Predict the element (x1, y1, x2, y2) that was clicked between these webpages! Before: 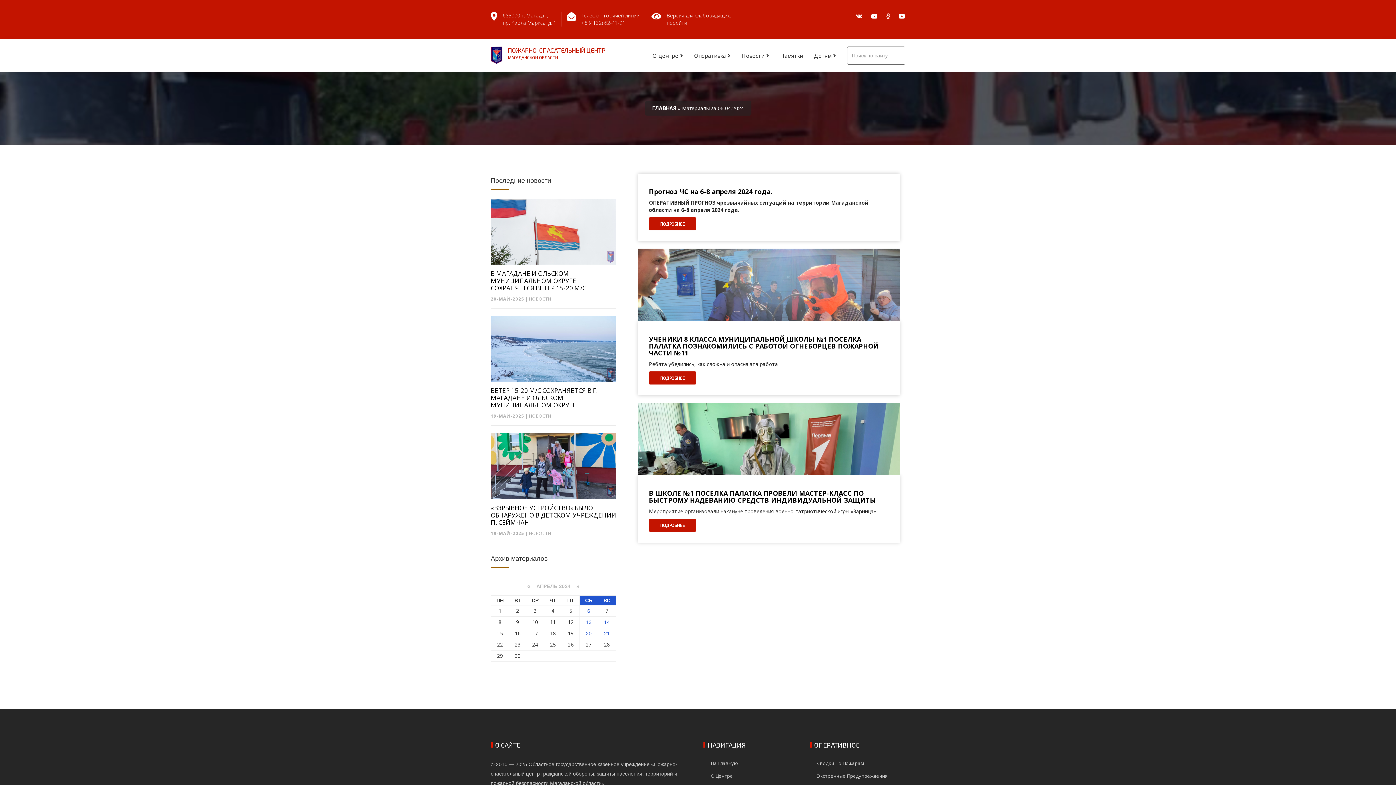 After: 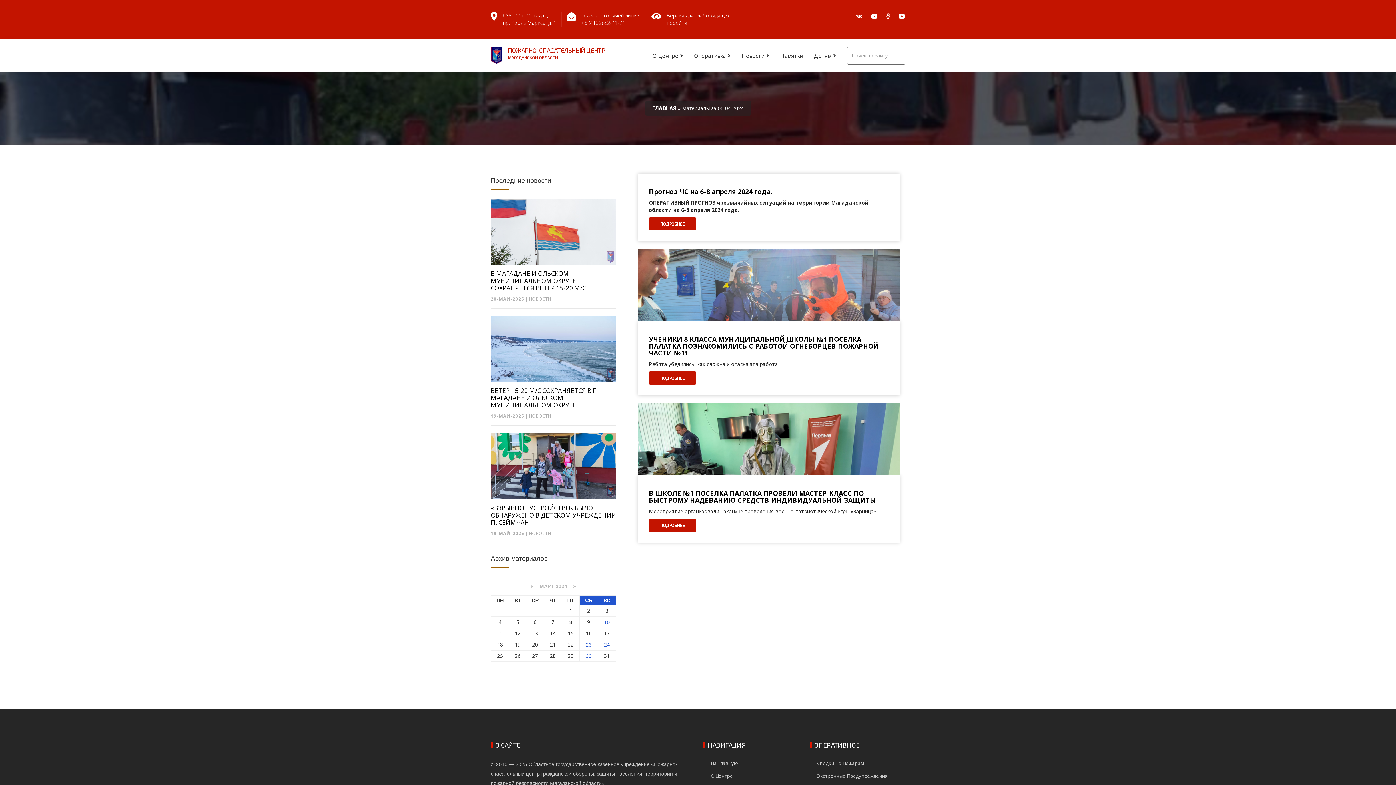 Action: label: « bbox: (527, 582, 530, 589)